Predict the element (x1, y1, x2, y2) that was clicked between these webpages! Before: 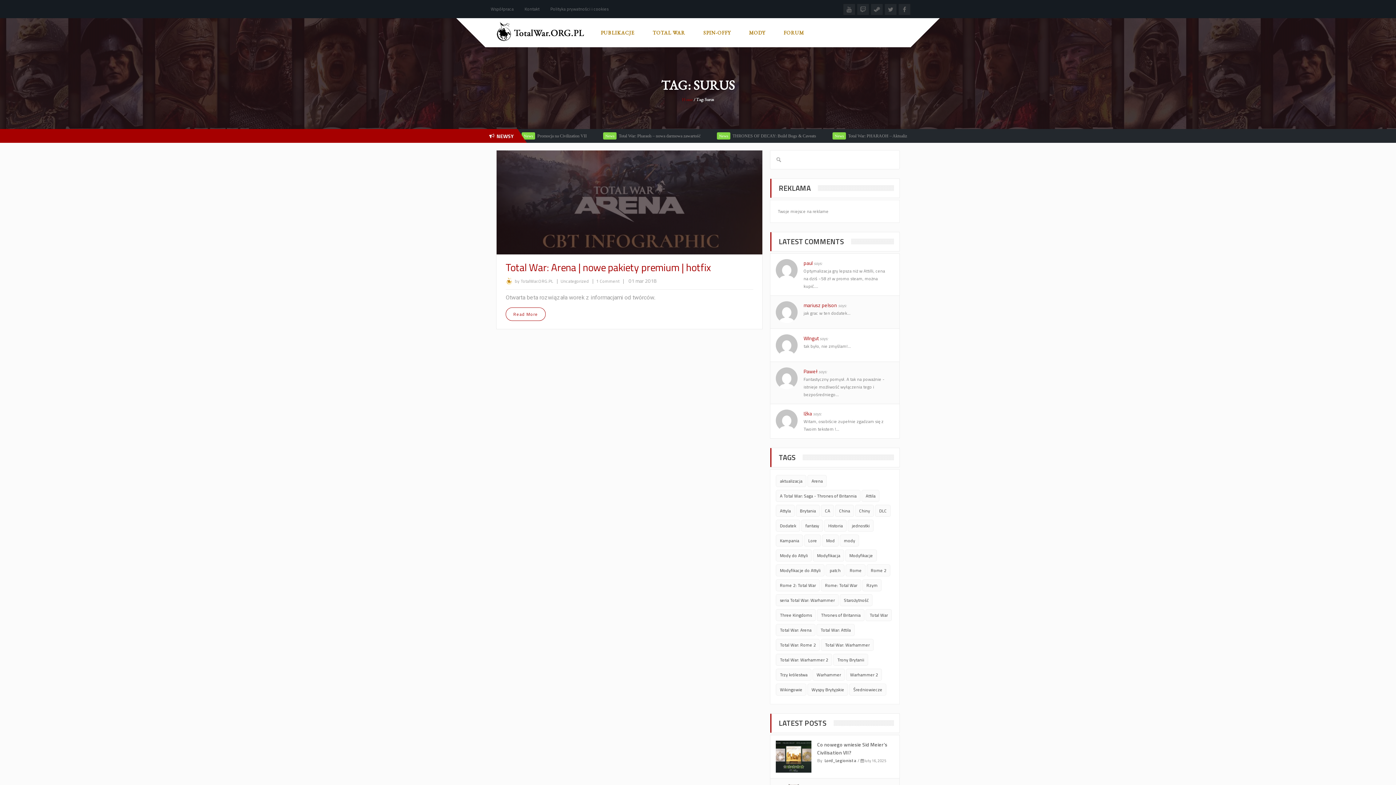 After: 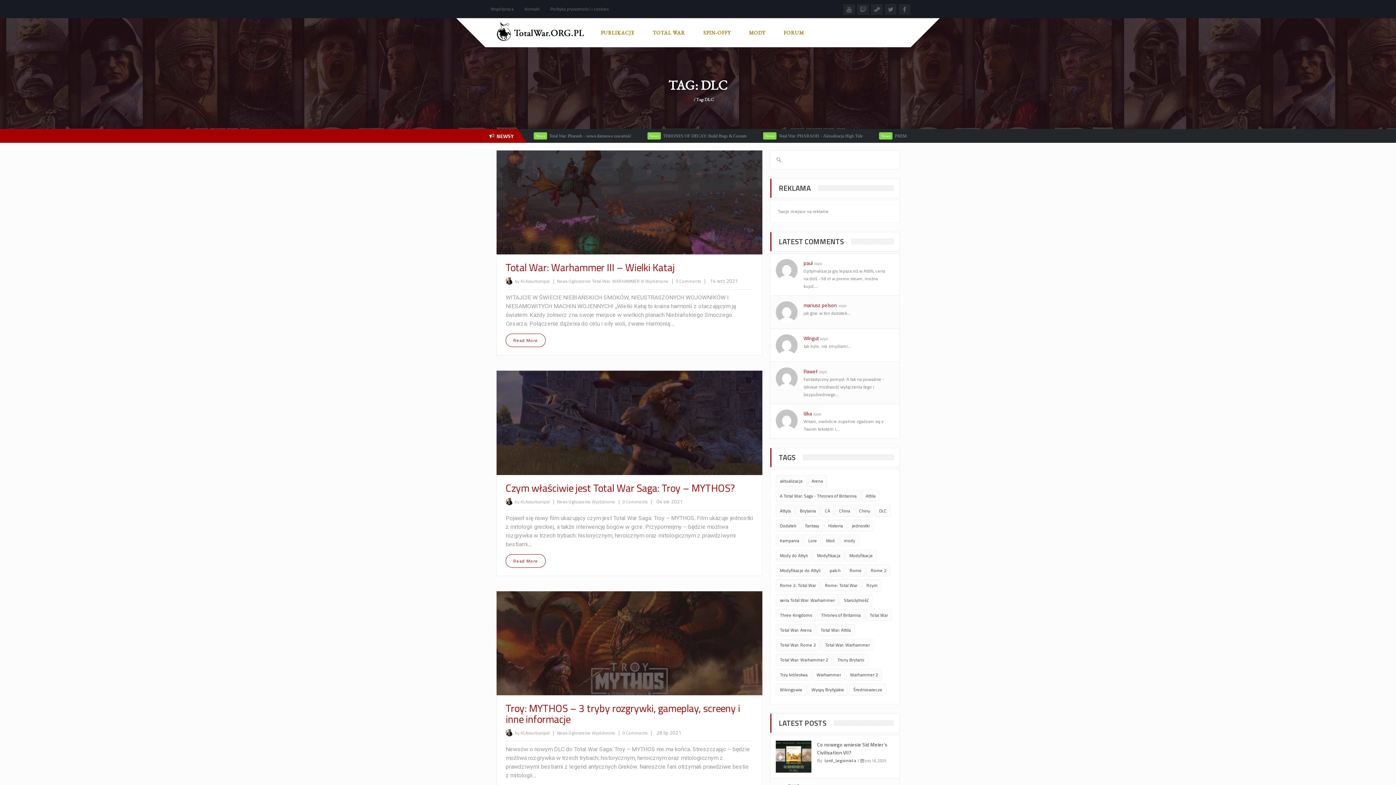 Action: bbox: (875, 505, 891, 517) label: DLC (89 elementów)